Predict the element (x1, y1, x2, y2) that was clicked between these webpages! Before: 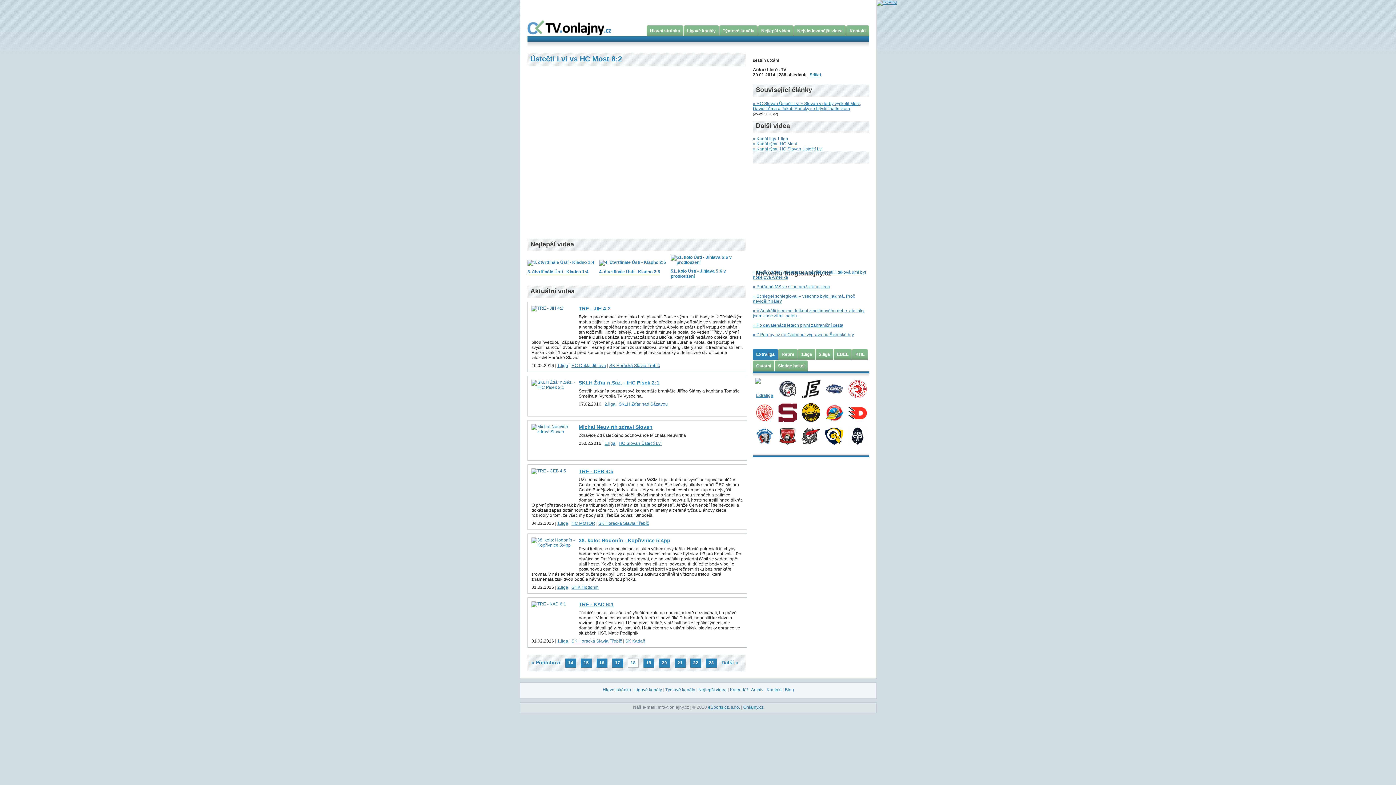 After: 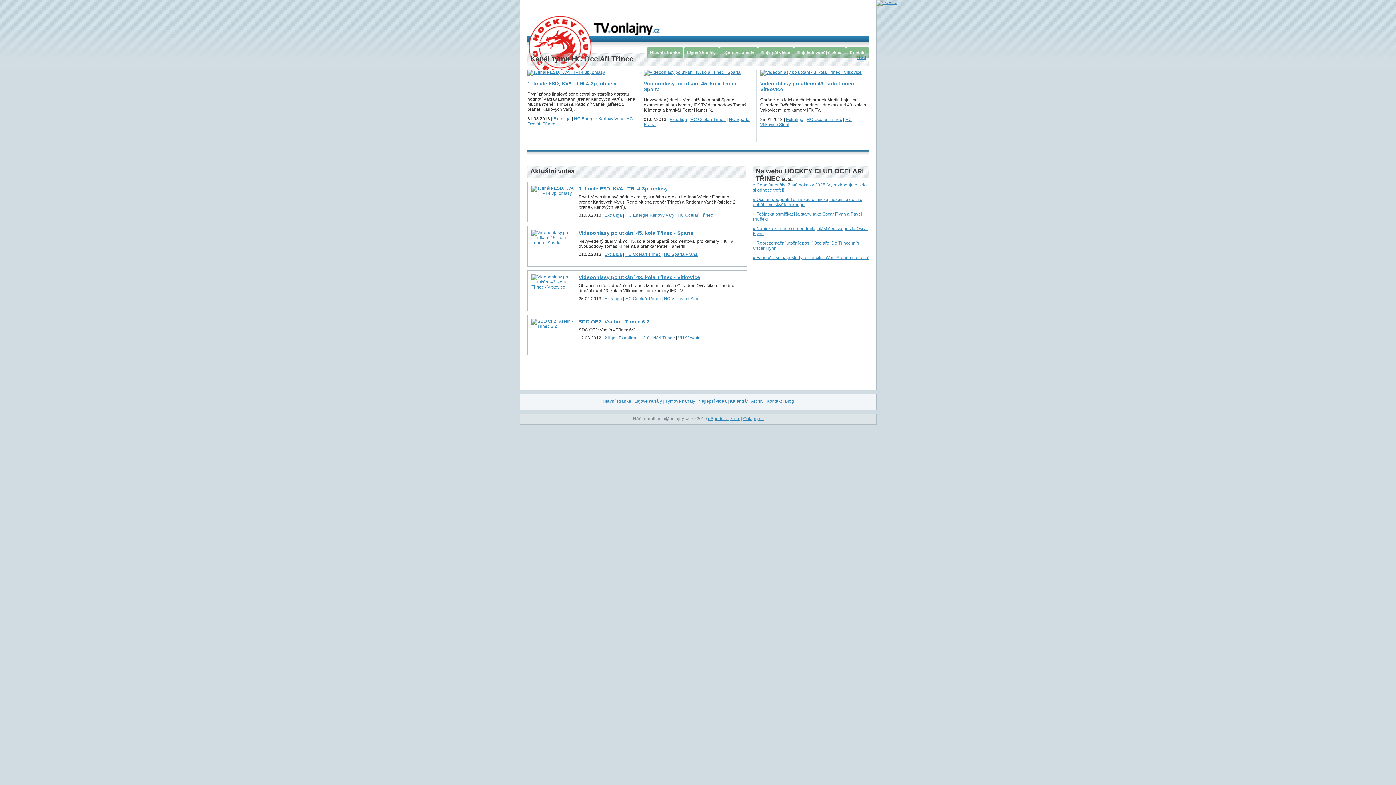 Action: bbox: (848, 386, 867, 391)